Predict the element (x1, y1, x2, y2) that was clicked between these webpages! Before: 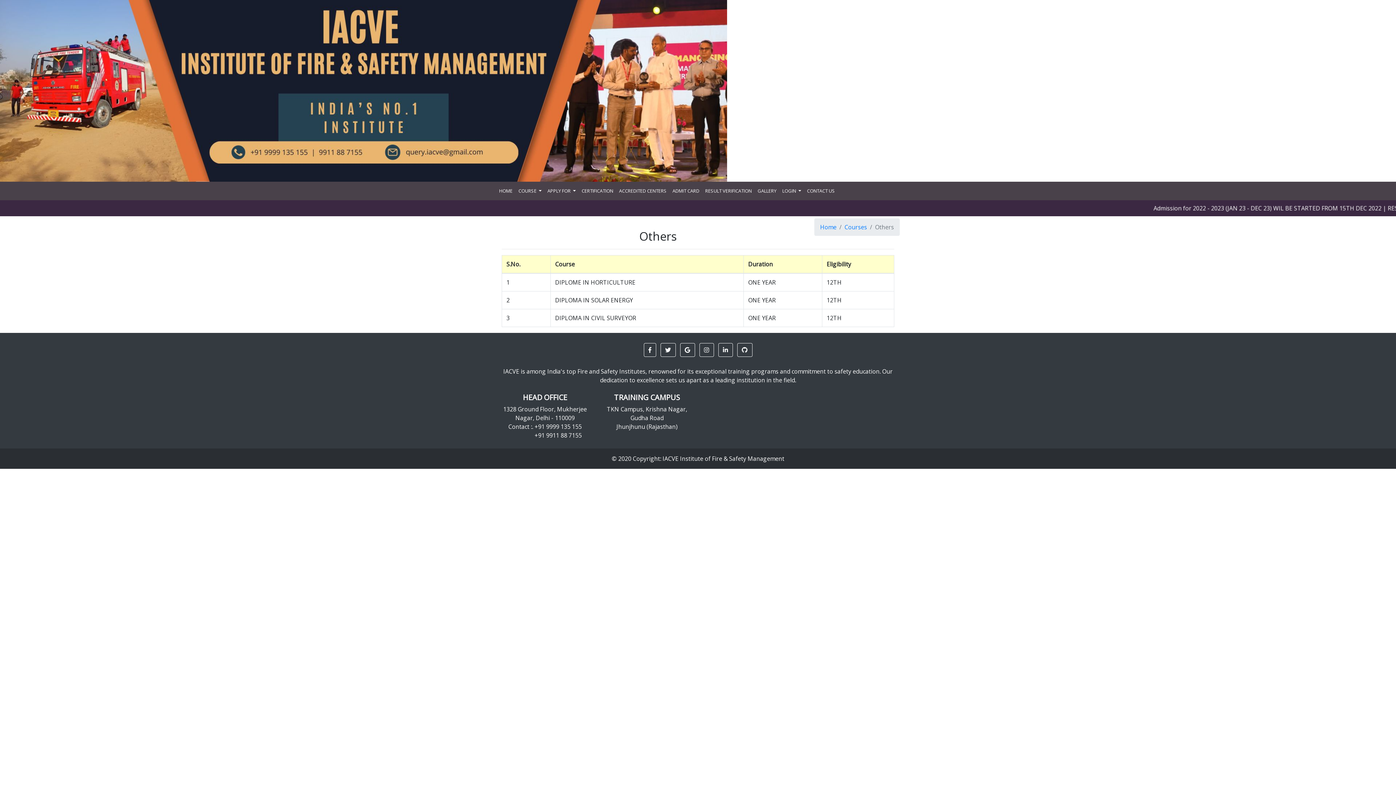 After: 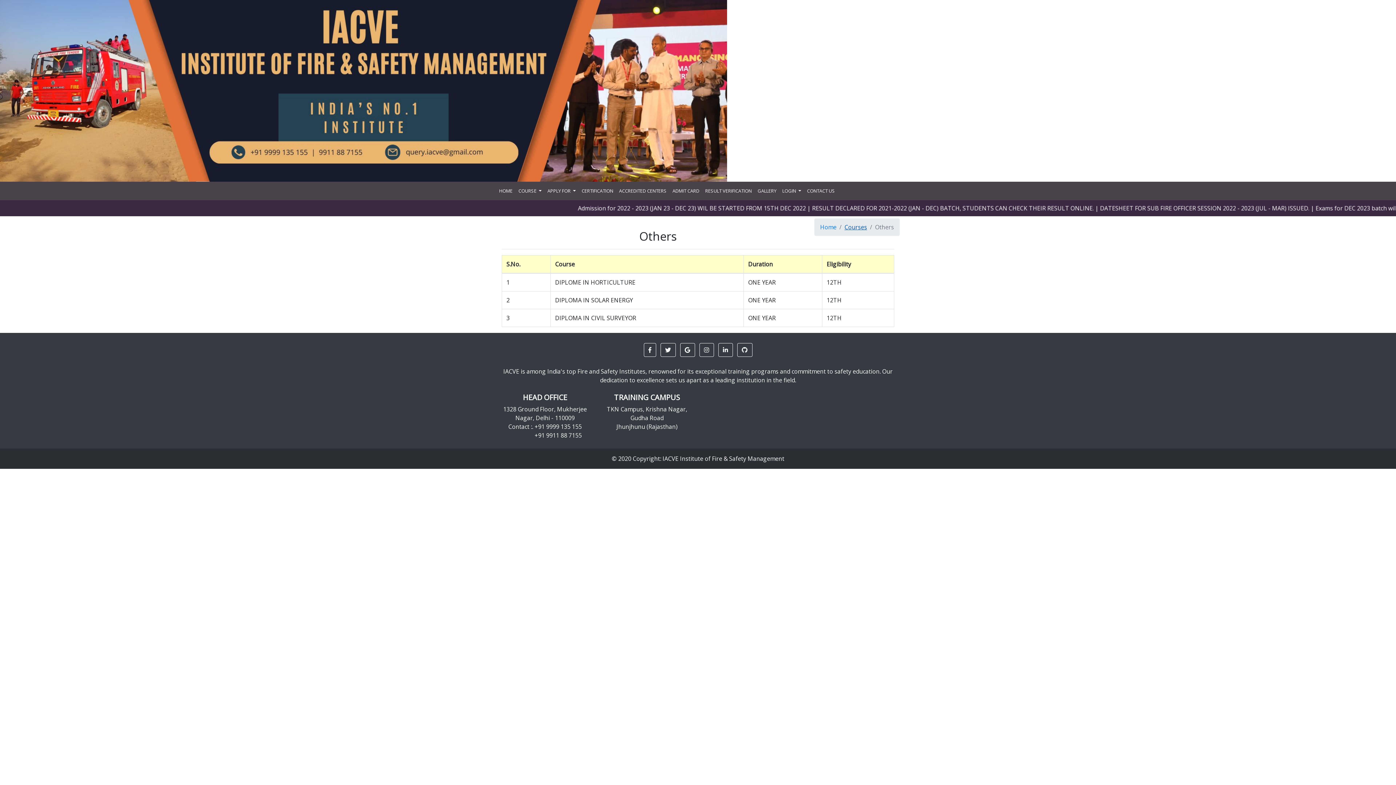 Action: bbox: (844, 223, 867, 231) label: Courses